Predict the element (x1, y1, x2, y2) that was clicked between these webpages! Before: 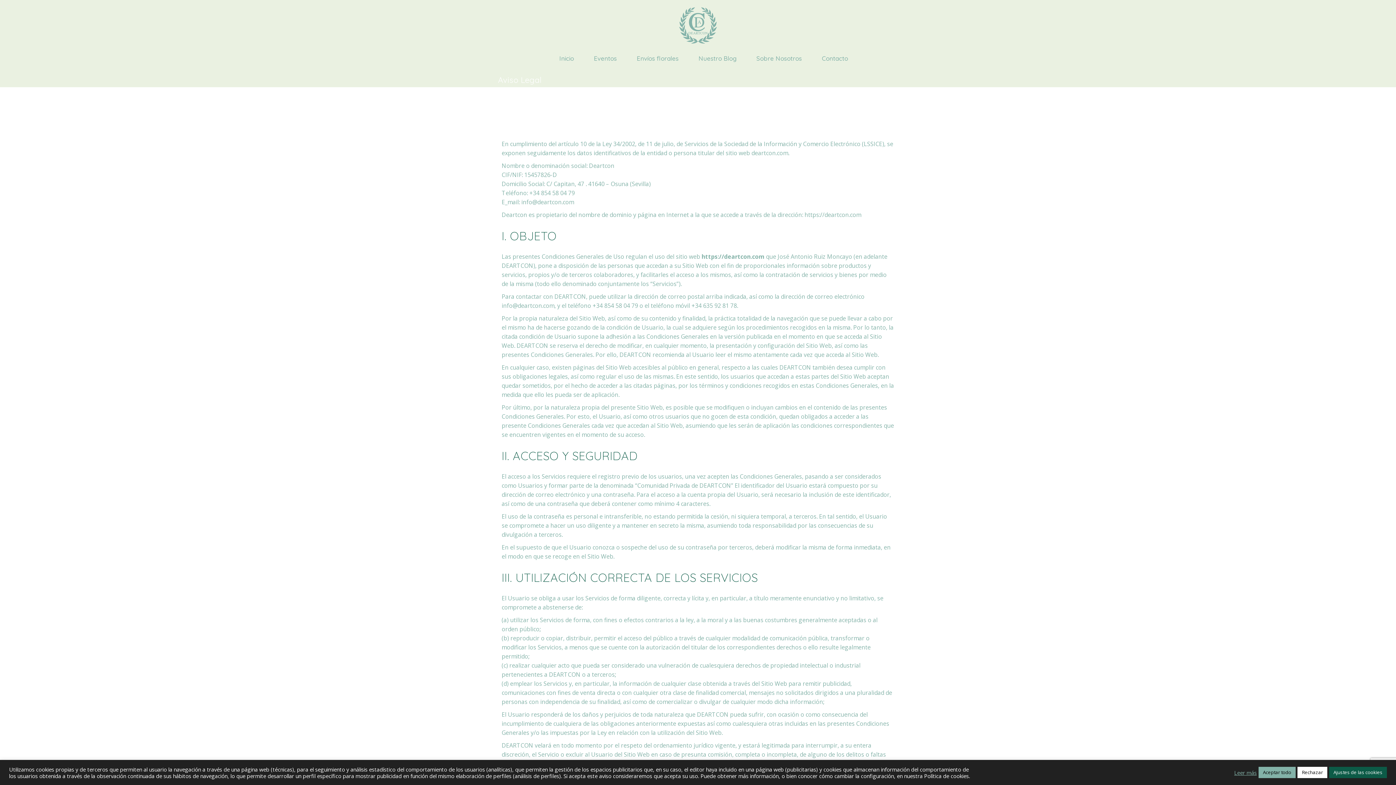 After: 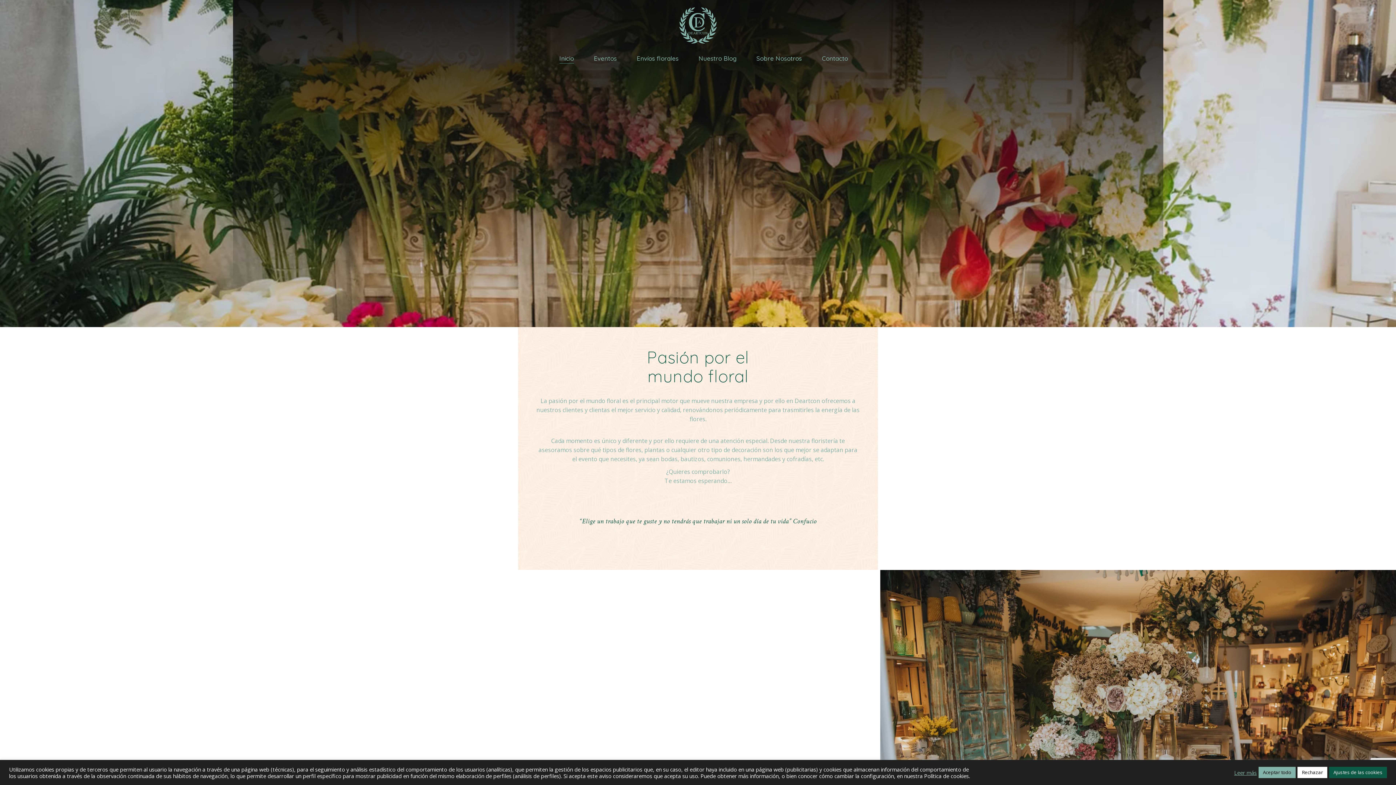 Action: bbox: (679, 7, 717, 43)